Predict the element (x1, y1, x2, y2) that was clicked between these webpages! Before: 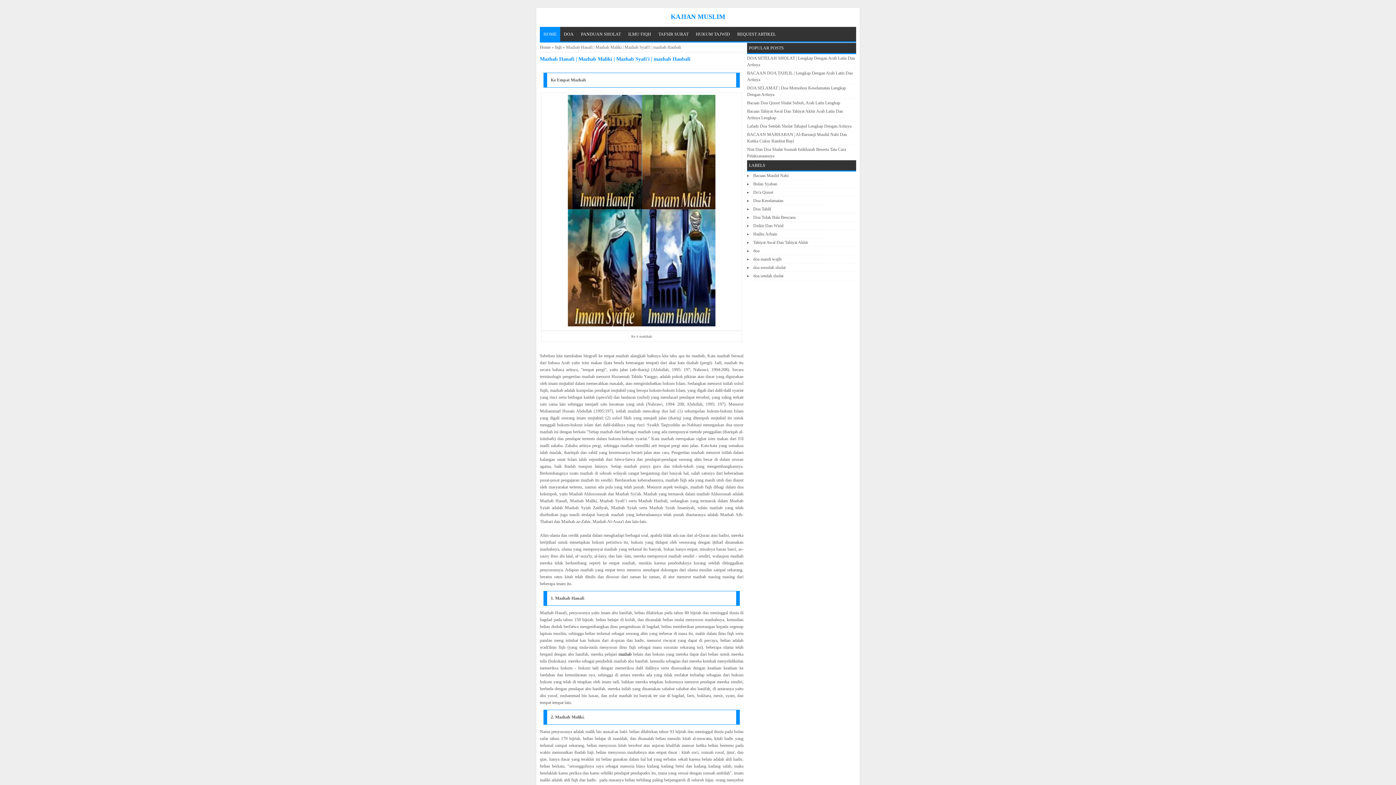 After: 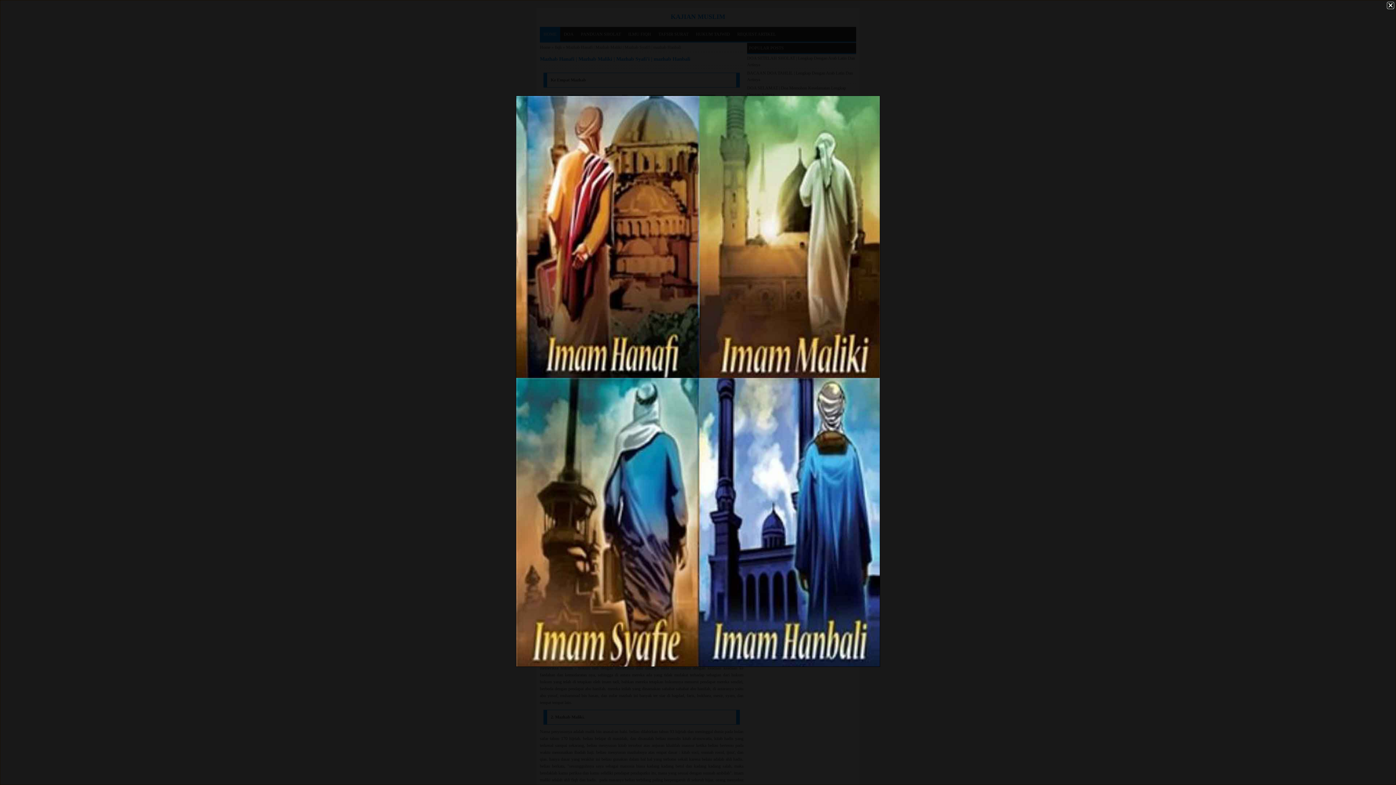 Action: bbox: (568, 322, 715, 327)